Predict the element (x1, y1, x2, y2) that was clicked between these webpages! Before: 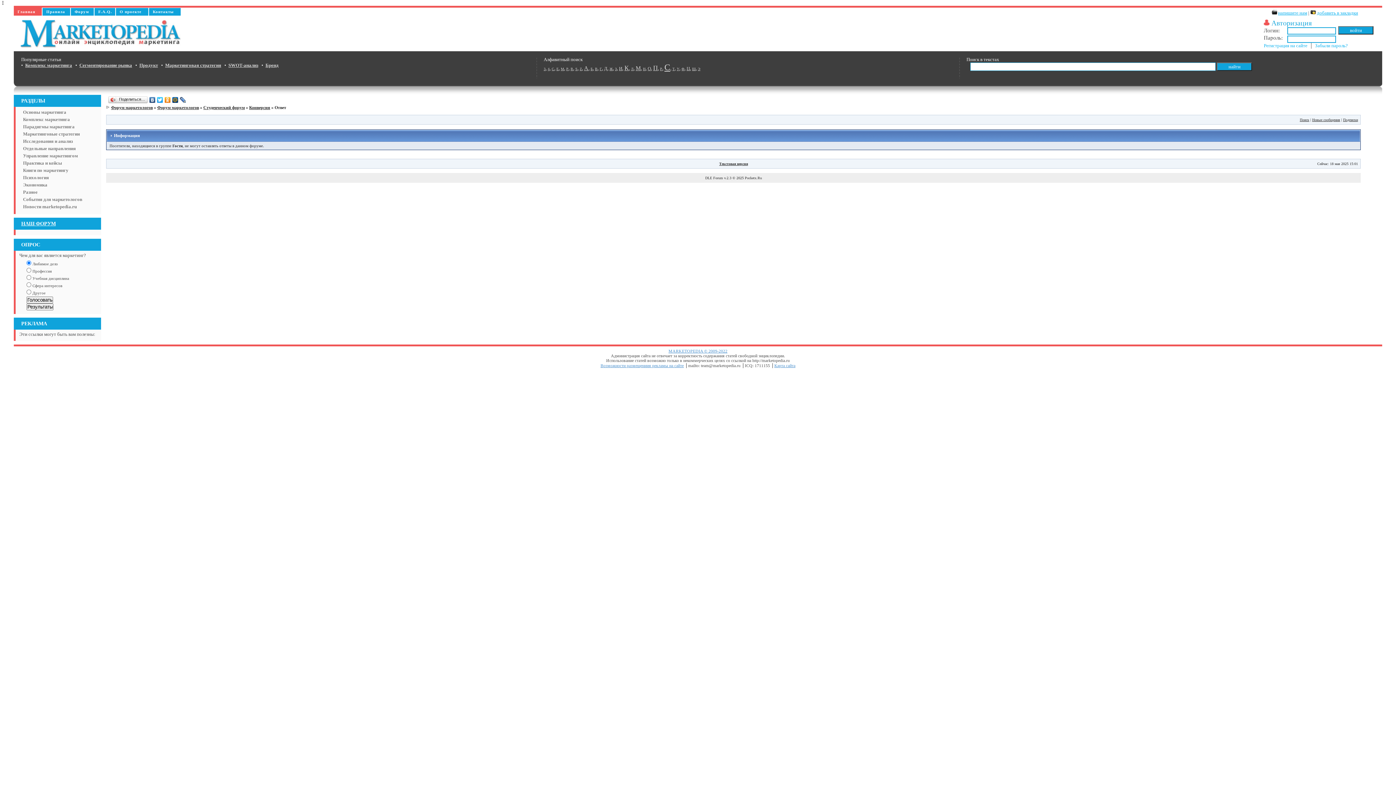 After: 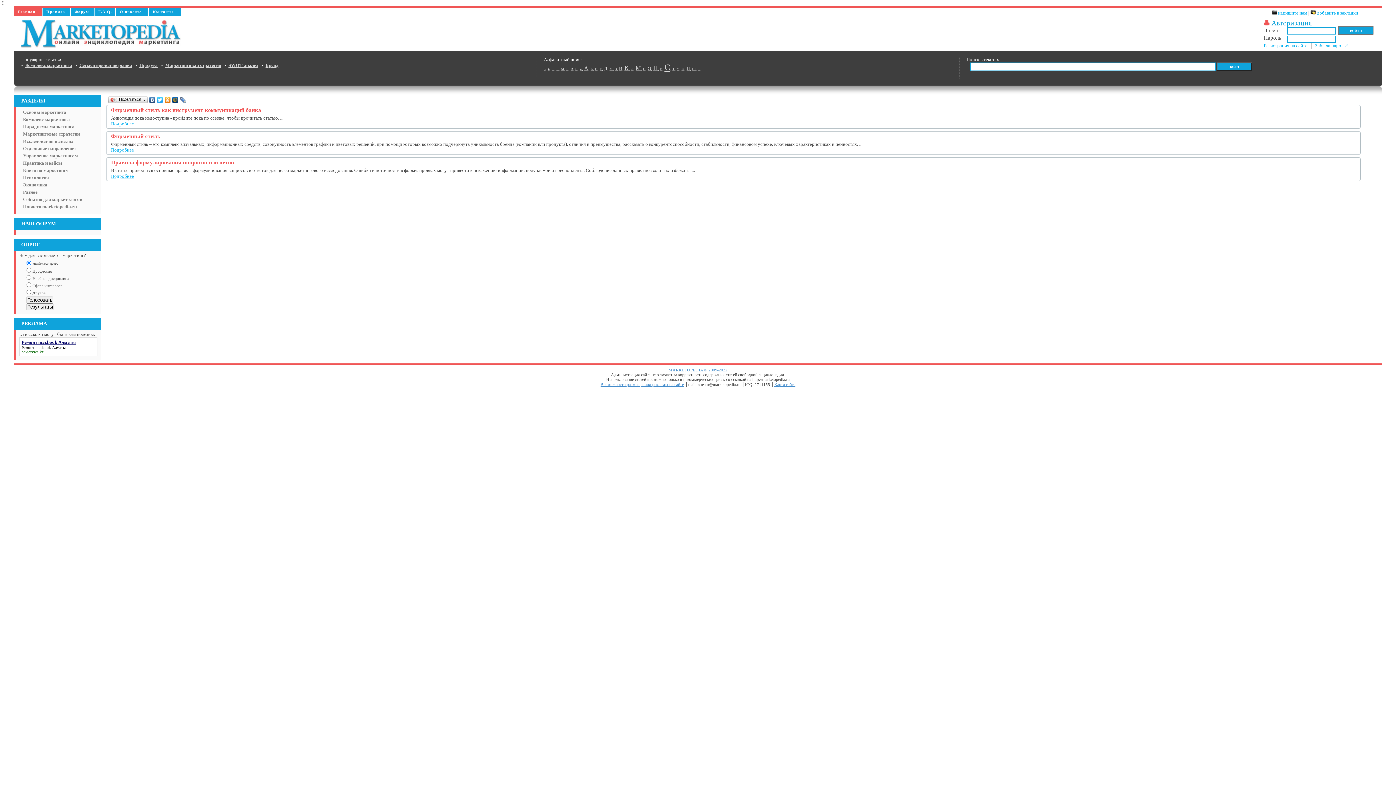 Action: label: Ф bbox: (681, 66, 684, 70)